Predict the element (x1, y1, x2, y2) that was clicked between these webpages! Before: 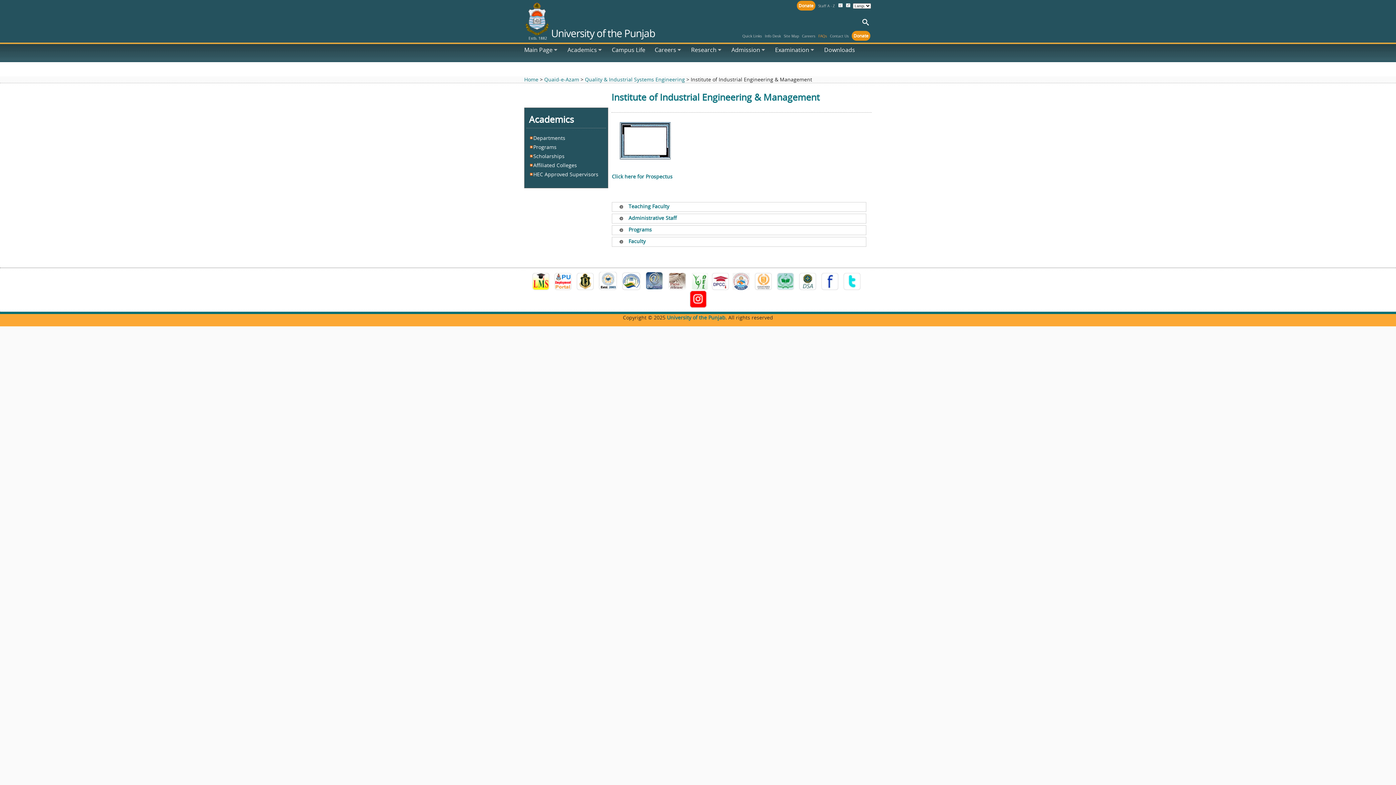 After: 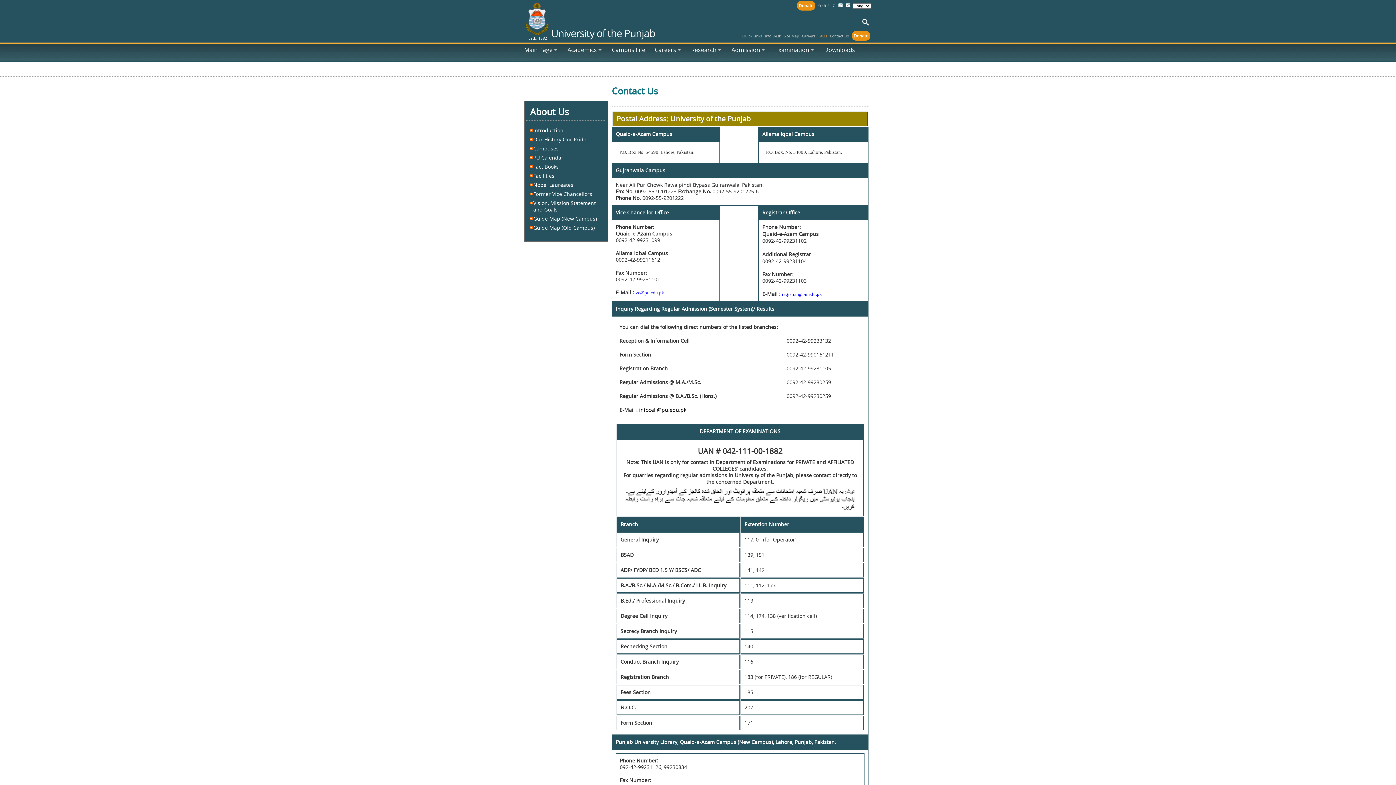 Action: bbox: (829, 33, 849, 38) label: Contact Us